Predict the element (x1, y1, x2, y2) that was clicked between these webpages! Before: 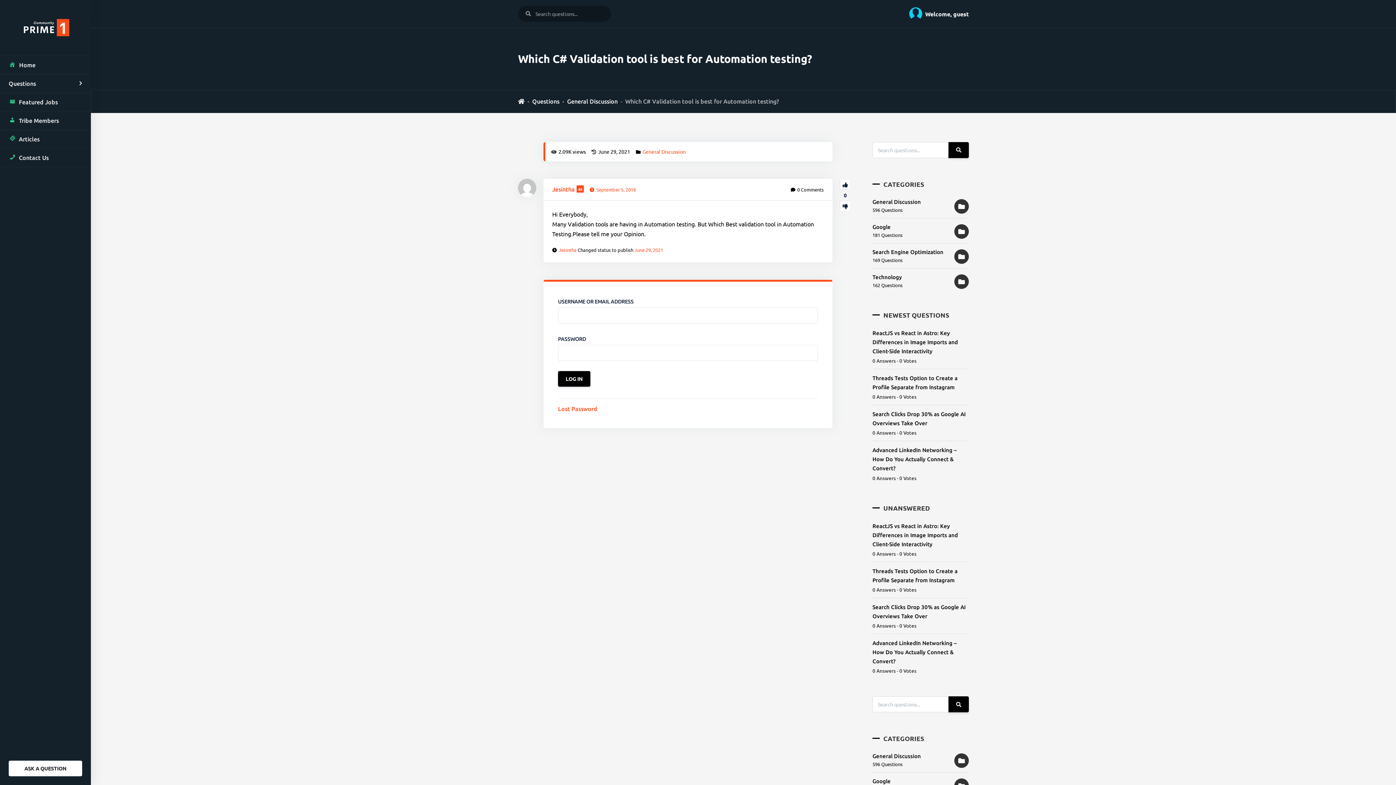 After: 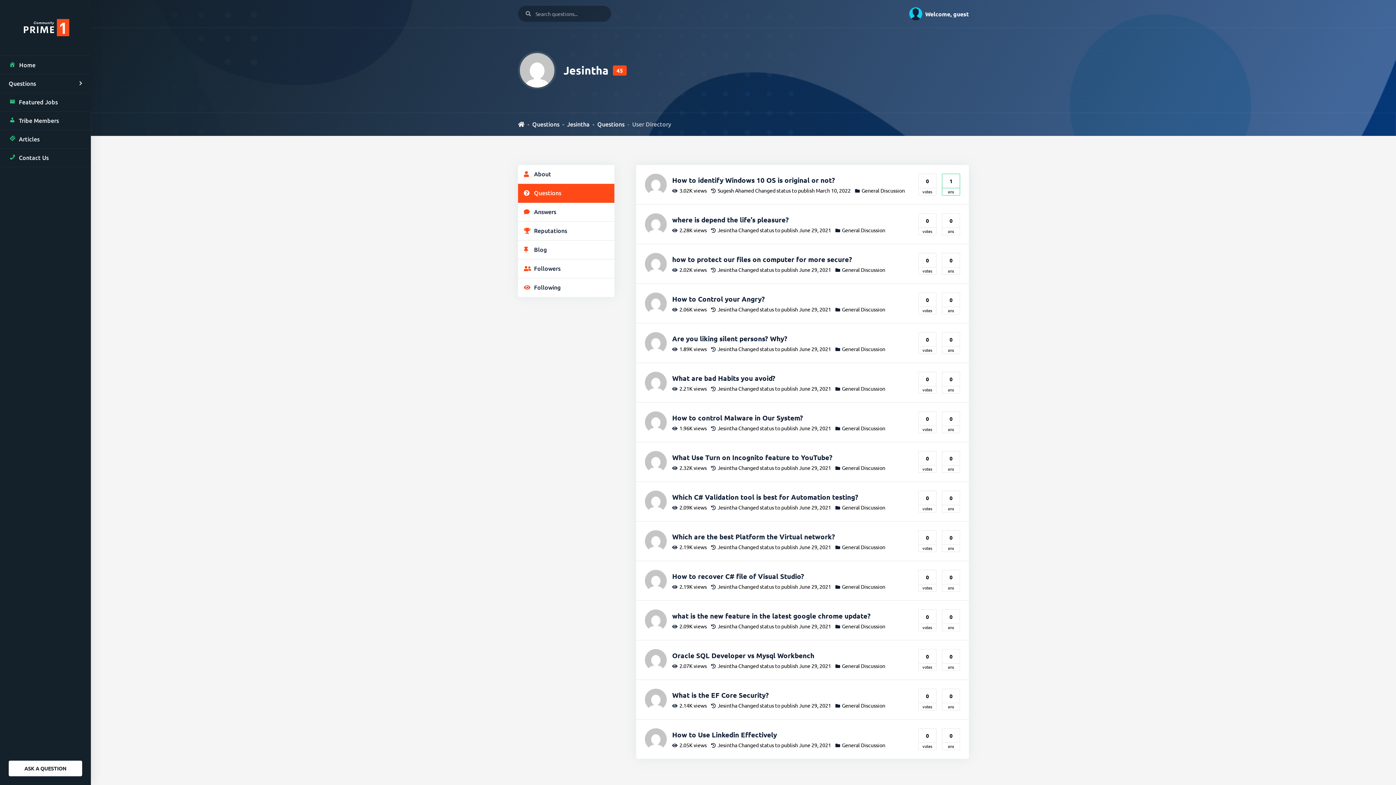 Action: label: Jesintha bbox: (558, 246, 576, 253)